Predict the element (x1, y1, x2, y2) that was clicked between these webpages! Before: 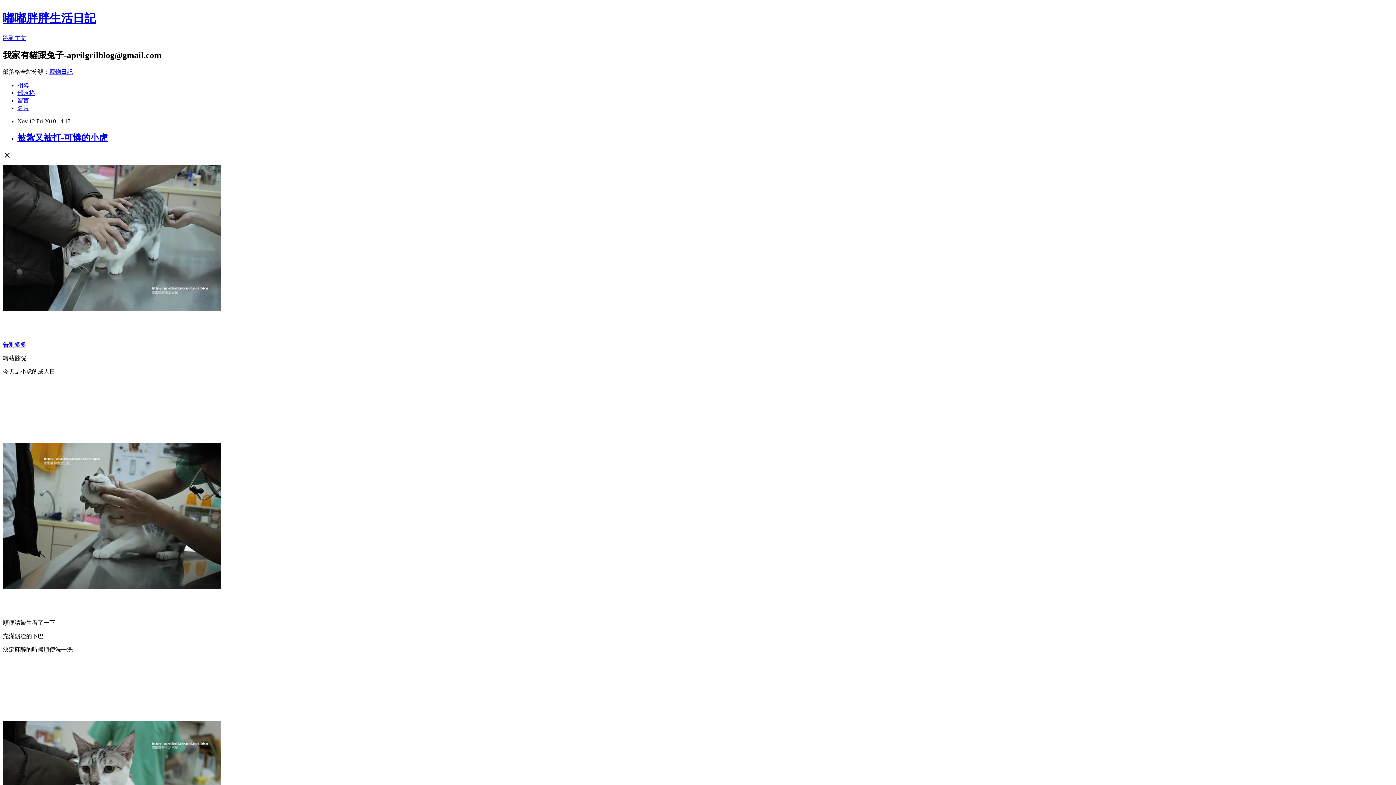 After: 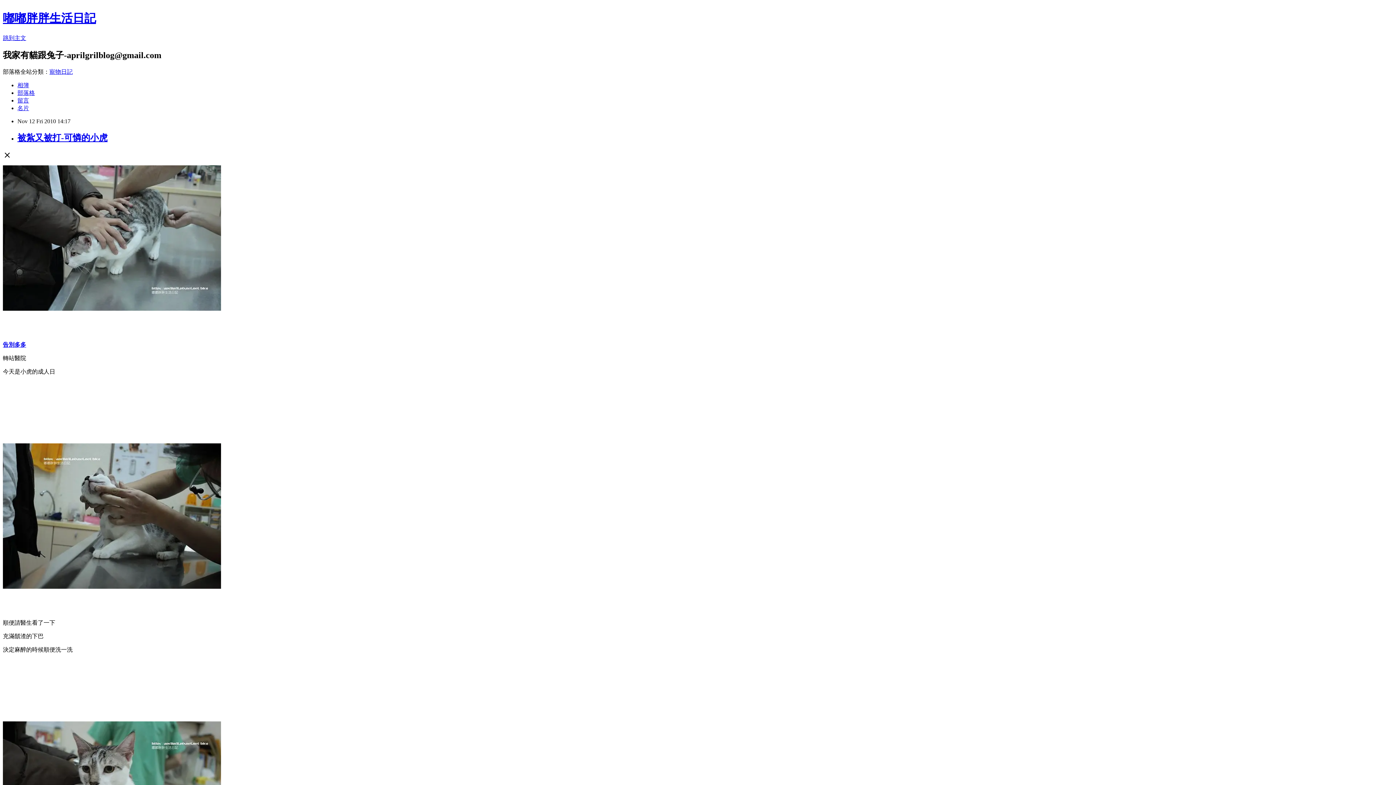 Action: bbox: (49, 68, 72, 74) label: 寵物日記